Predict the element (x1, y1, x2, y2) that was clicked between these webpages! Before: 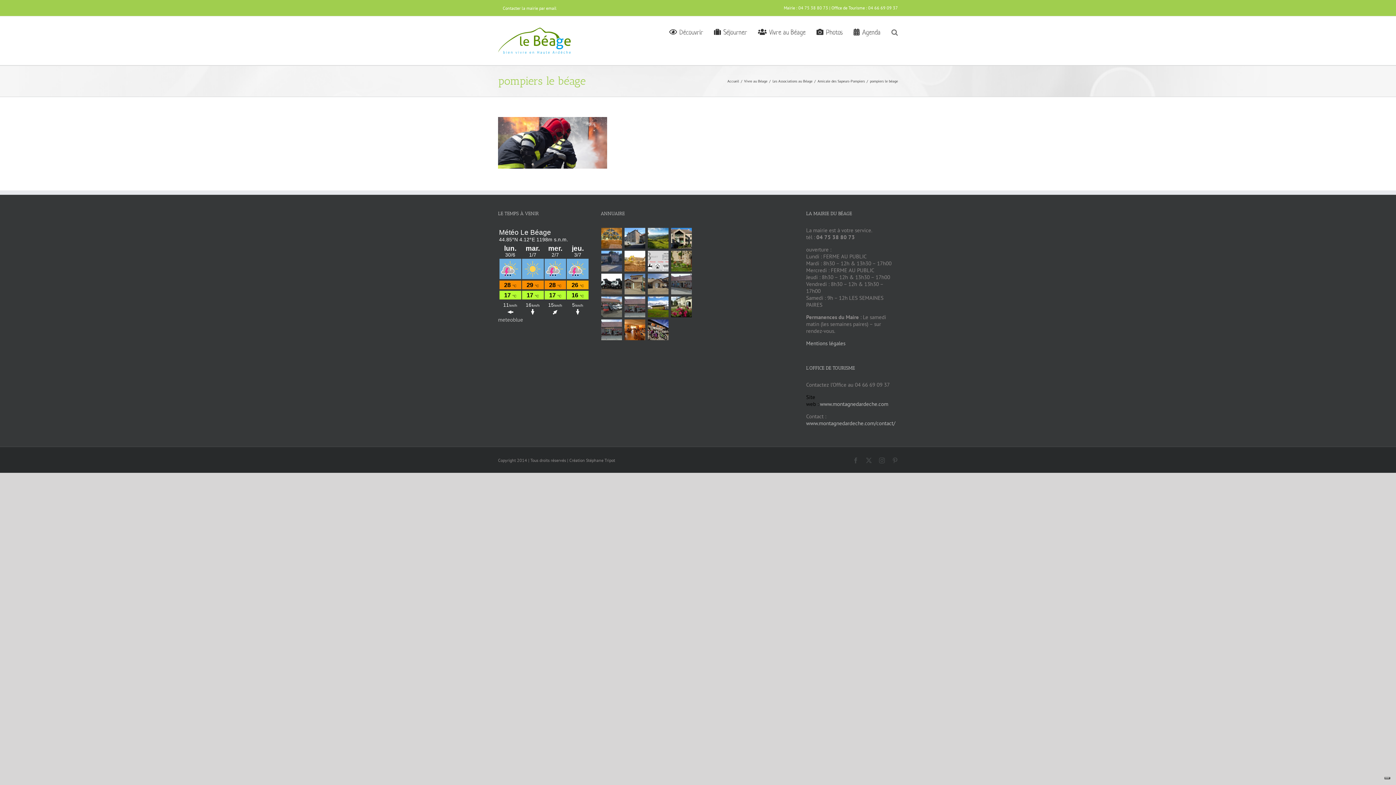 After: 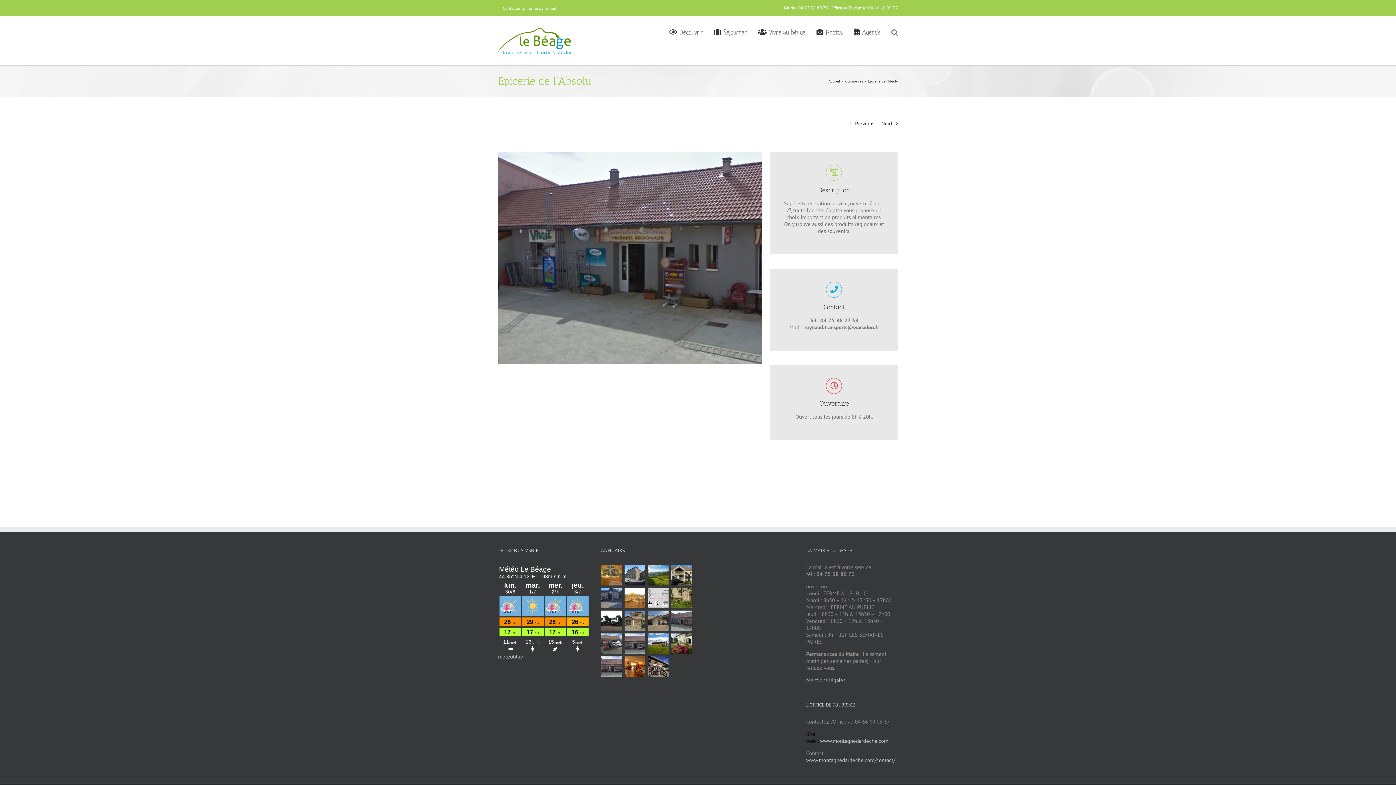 Action: bbox: (670, 272, 692, 295)